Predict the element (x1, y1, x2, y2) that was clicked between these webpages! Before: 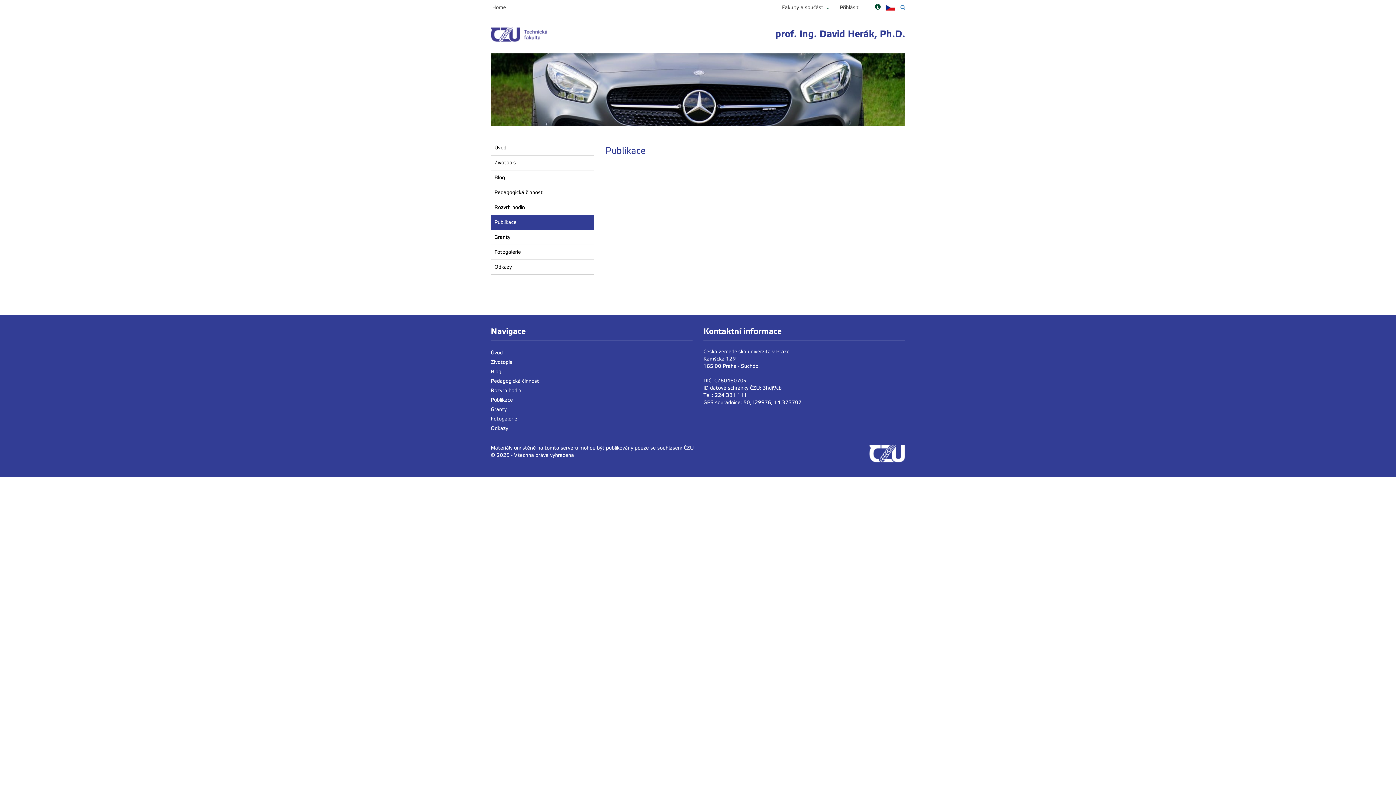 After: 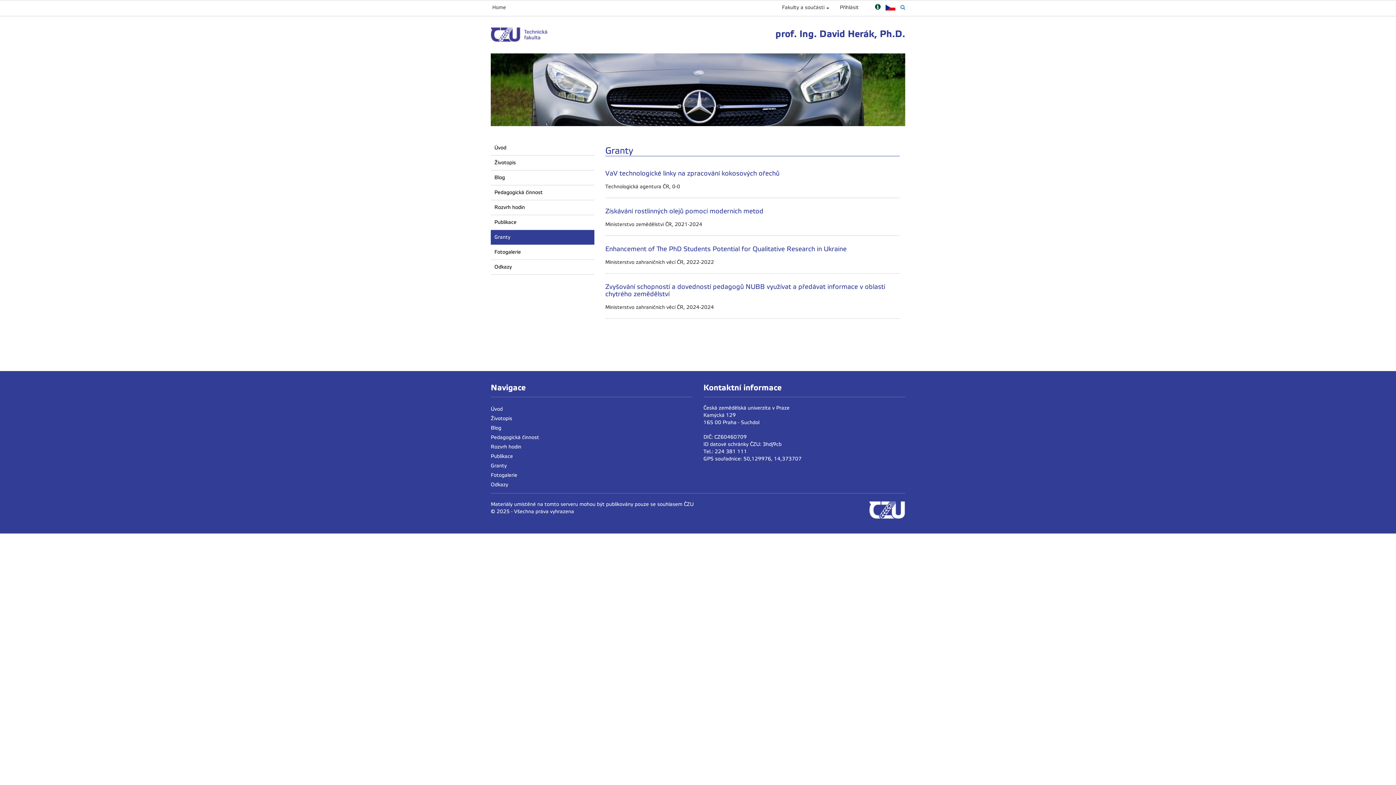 Action: label: Granty bbox: (490, 405, 506, 414)